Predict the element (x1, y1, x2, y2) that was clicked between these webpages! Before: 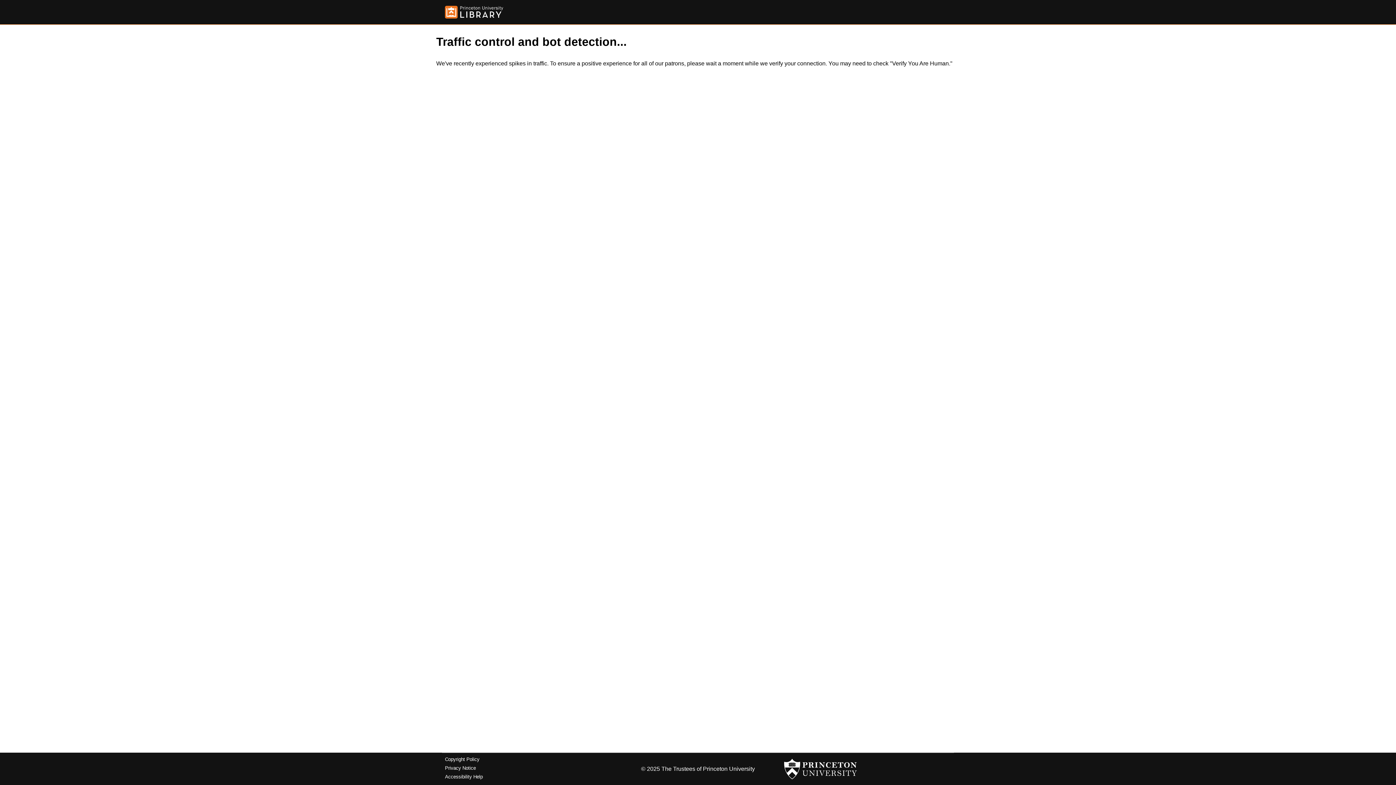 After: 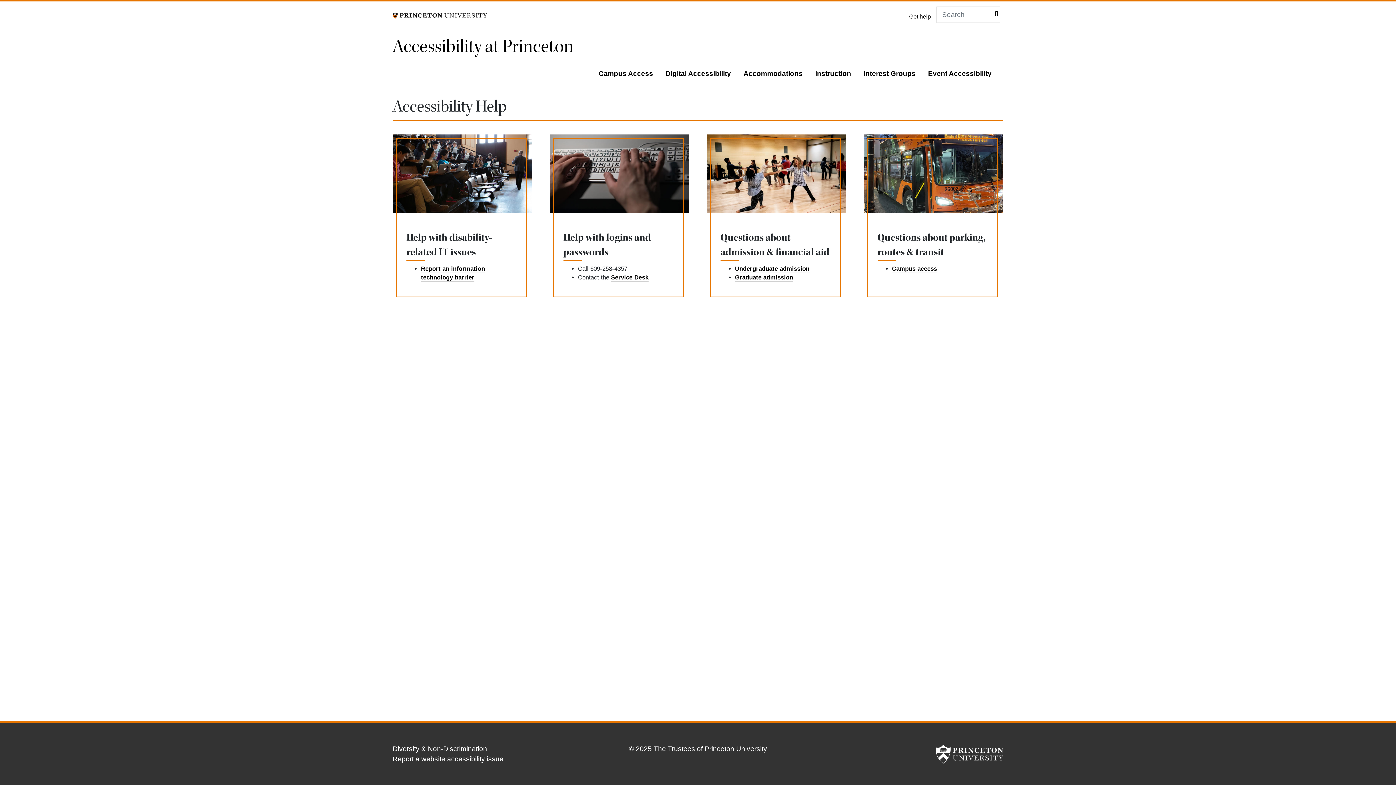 Action: bbox: (445, 774, 482, 779) label: Accessibility Help